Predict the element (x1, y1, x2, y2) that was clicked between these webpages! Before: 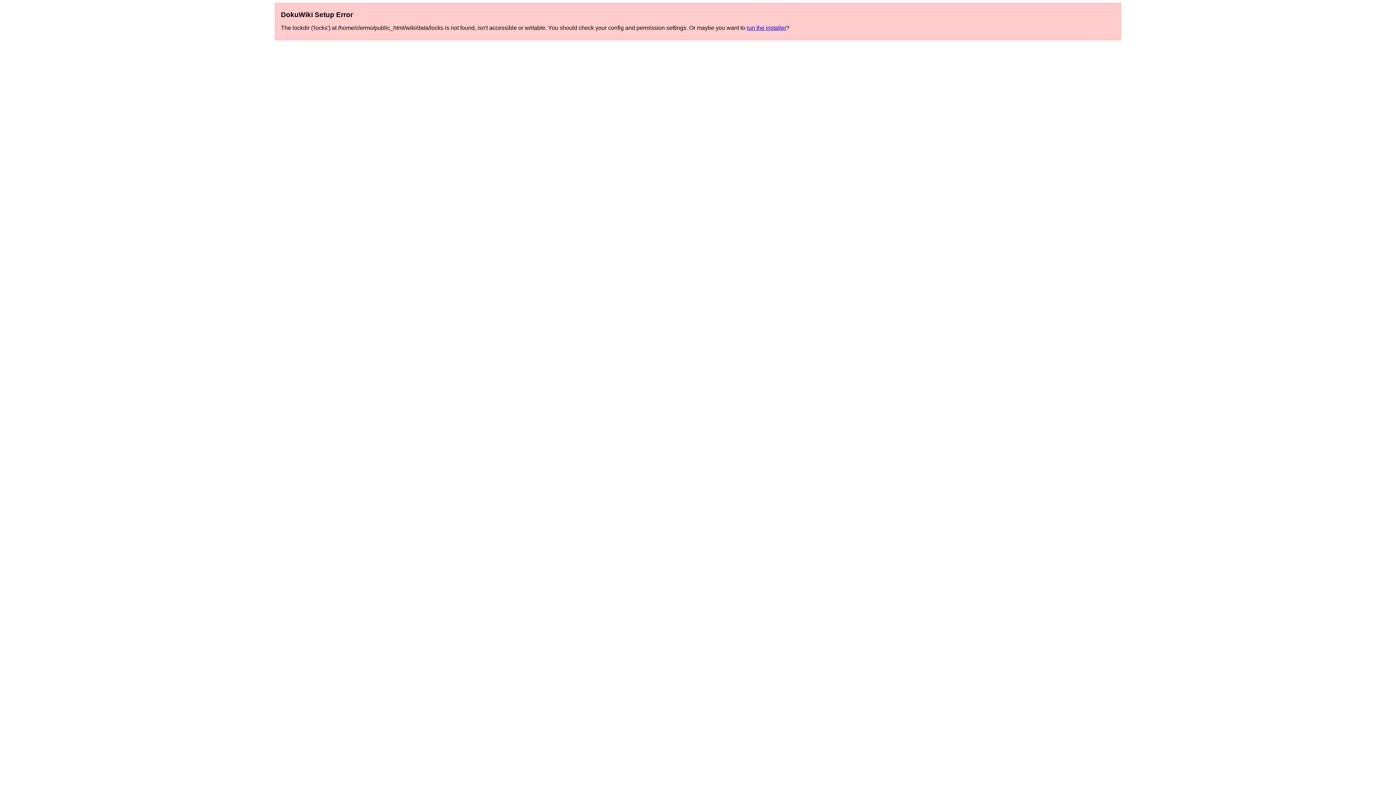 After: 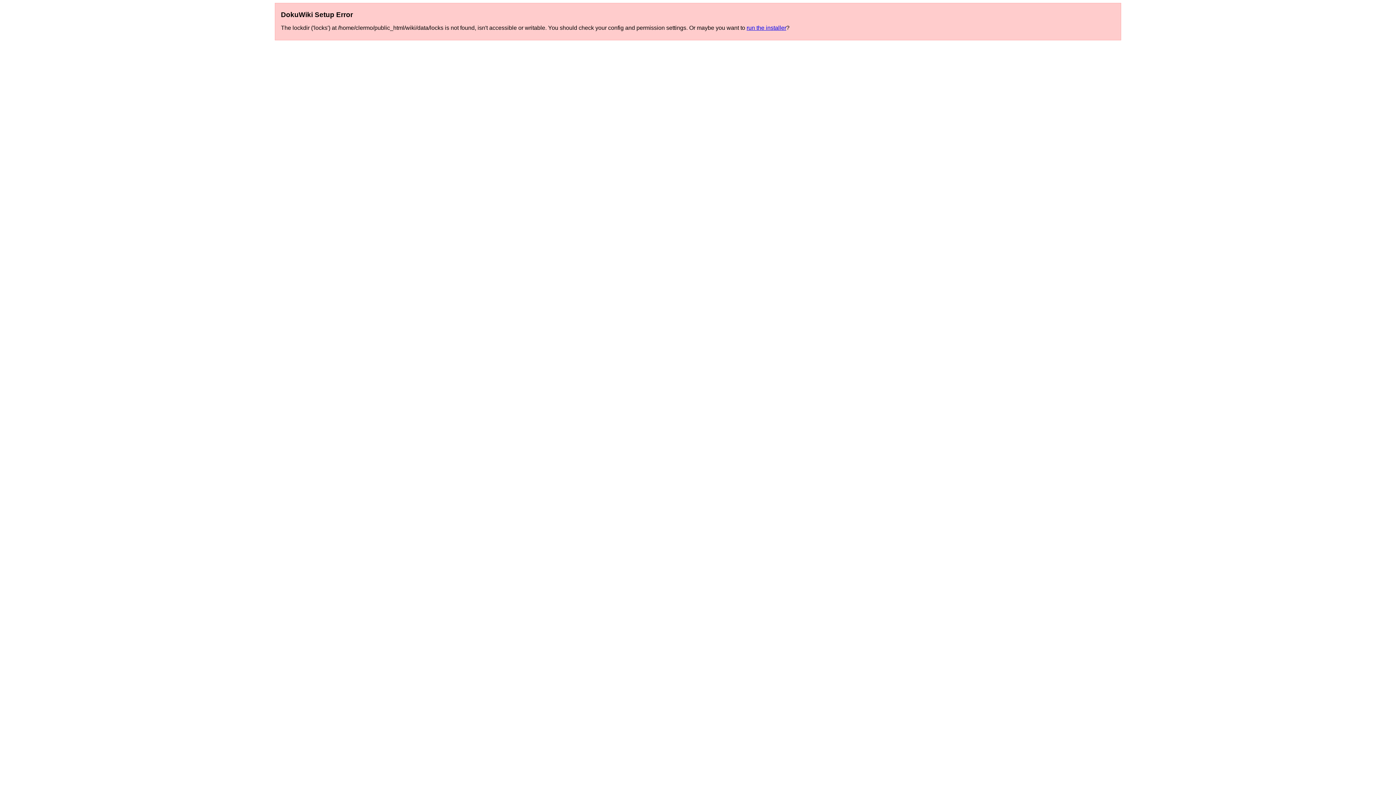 Action: label: run the installer bbox: (746, 24, 786, 30)